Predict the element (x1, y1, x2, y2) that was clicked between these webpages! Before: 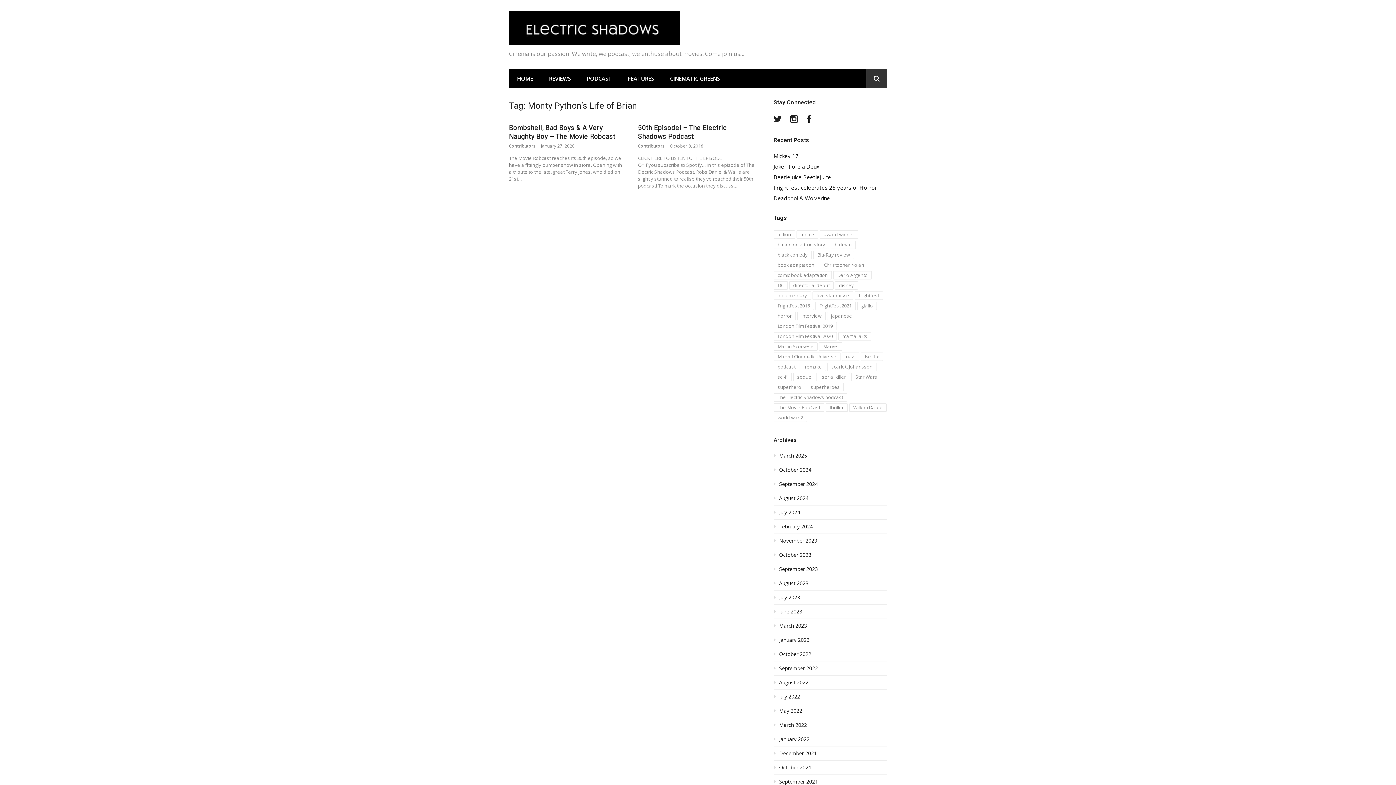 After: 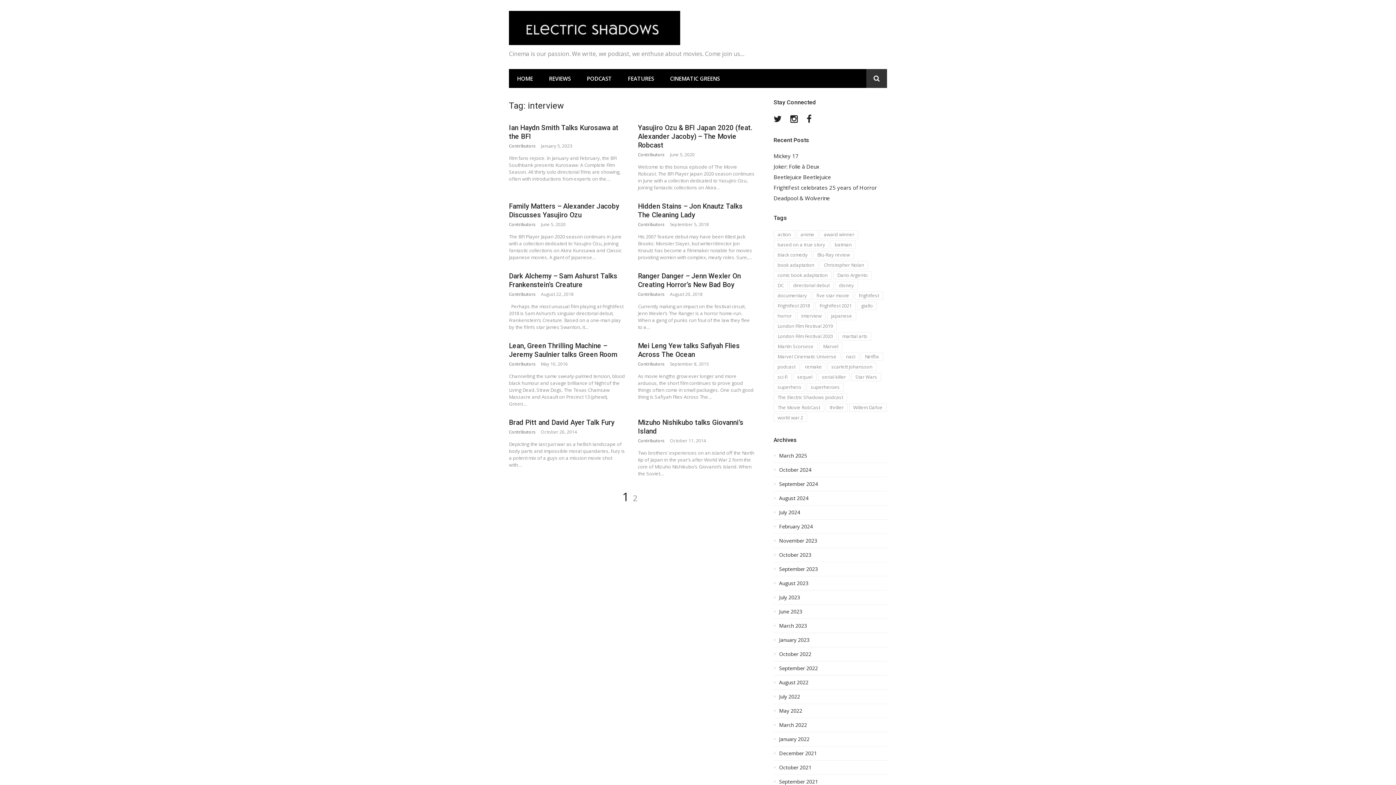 Action: bbox: (797, 312, 825, 320) label: interview (20 items)